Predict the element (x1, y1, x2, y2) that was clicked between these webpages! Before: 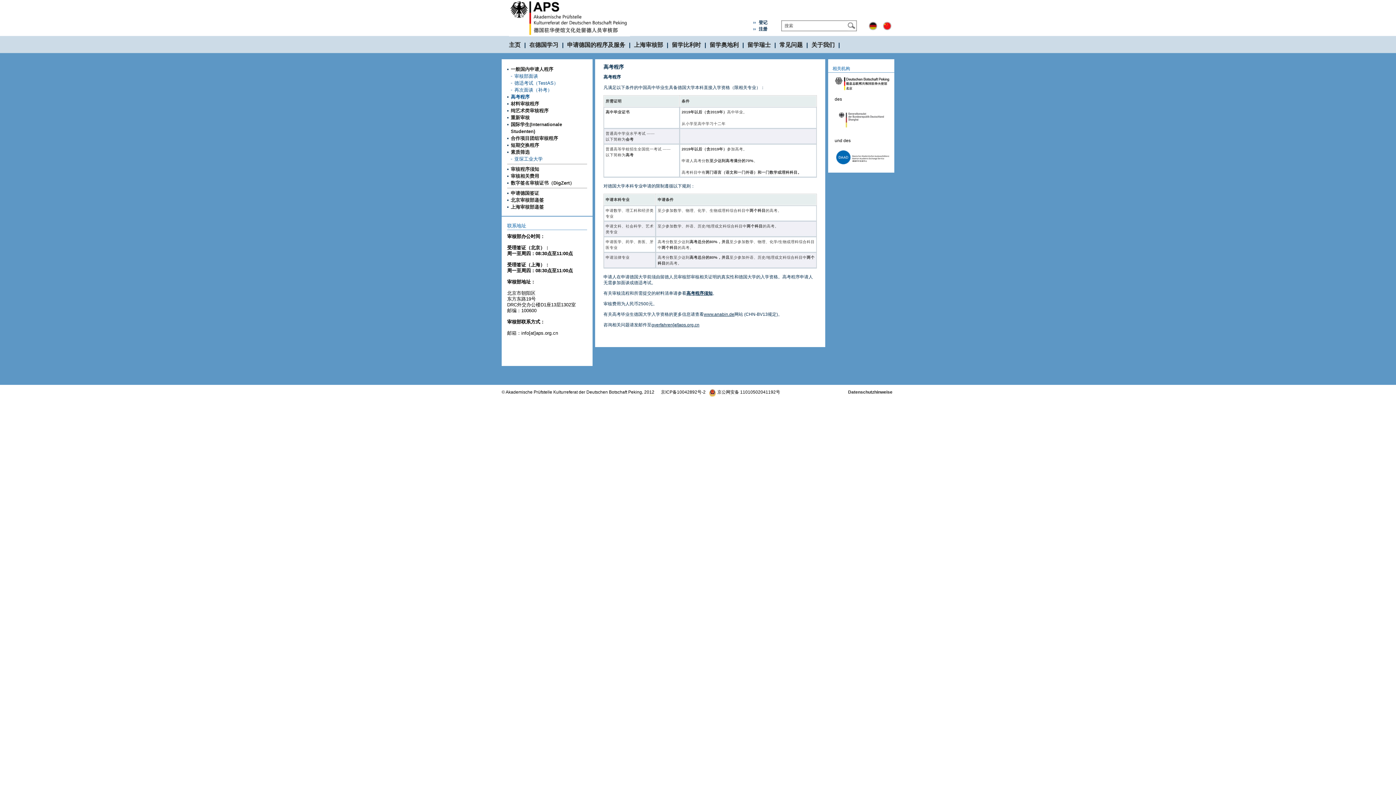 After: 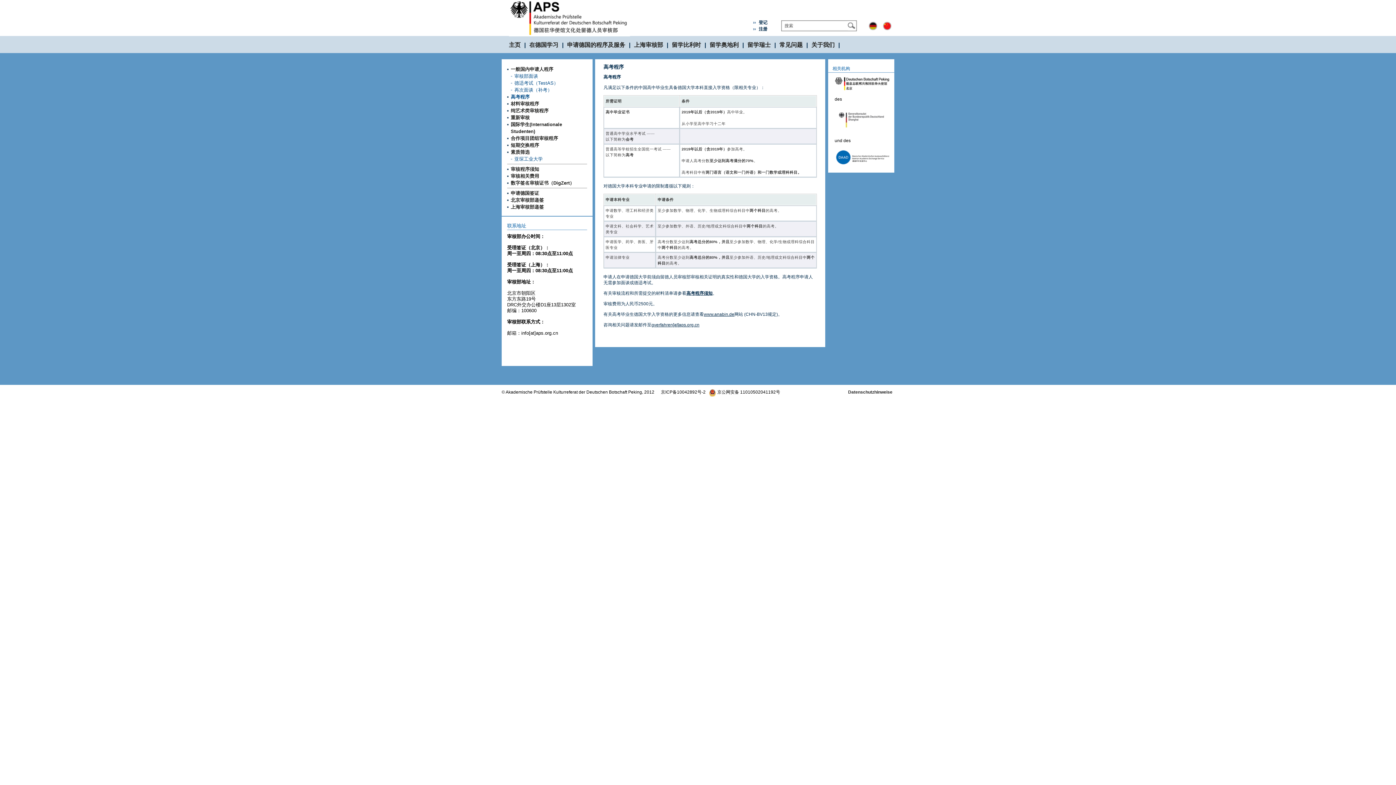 Action: bbox: (834, 76, 890, 81)